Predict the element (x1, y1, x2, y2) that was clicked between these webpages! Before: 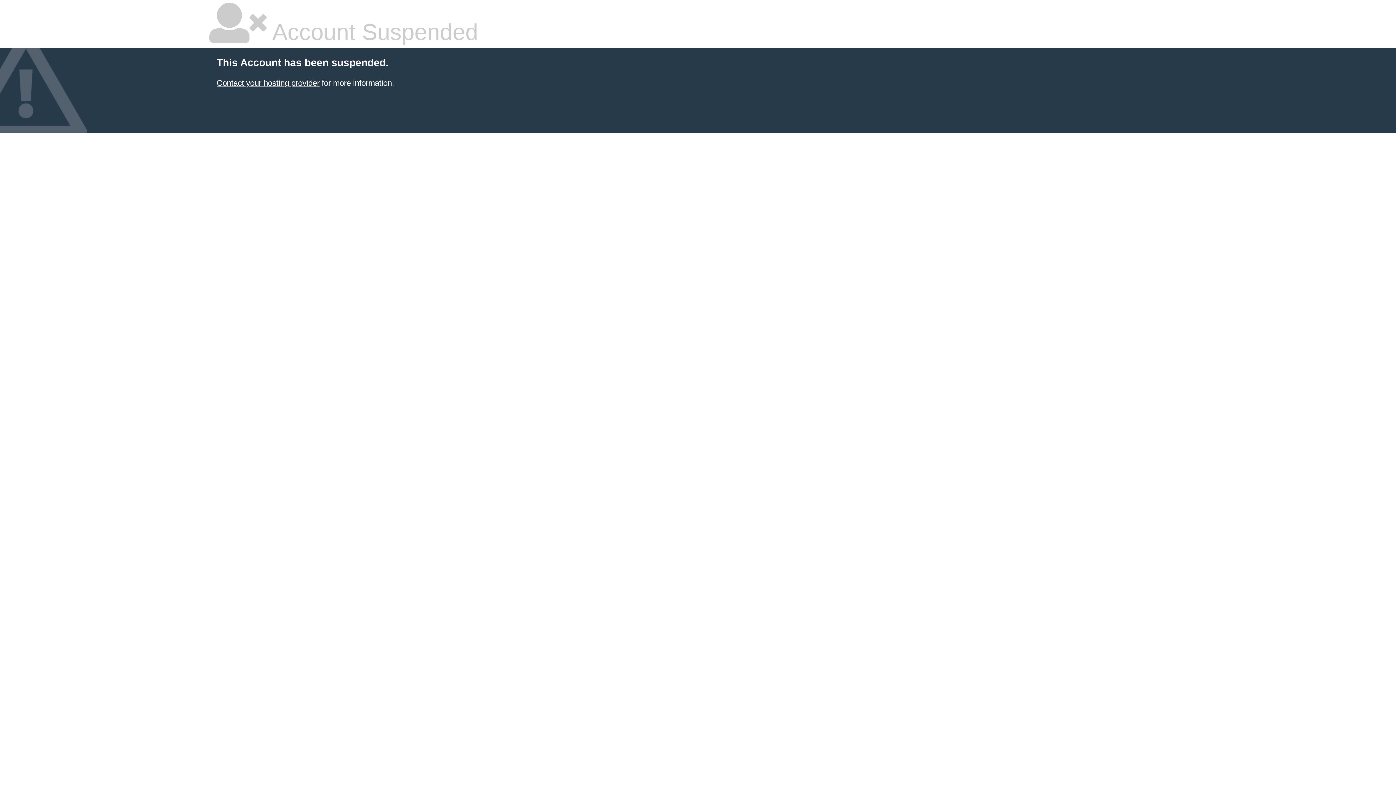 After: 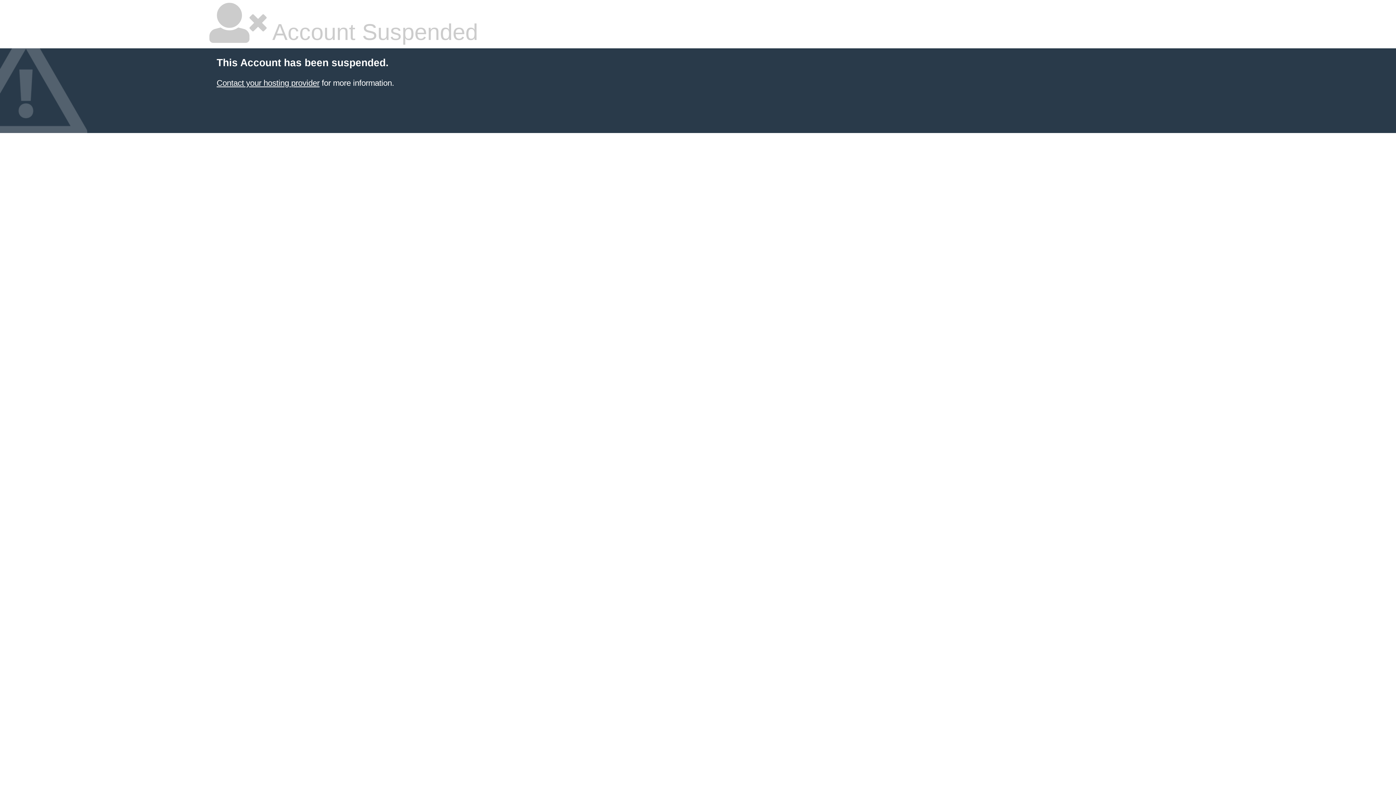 Action: label: Contact your hosting provider bbox: (216, 78, 319, 87)